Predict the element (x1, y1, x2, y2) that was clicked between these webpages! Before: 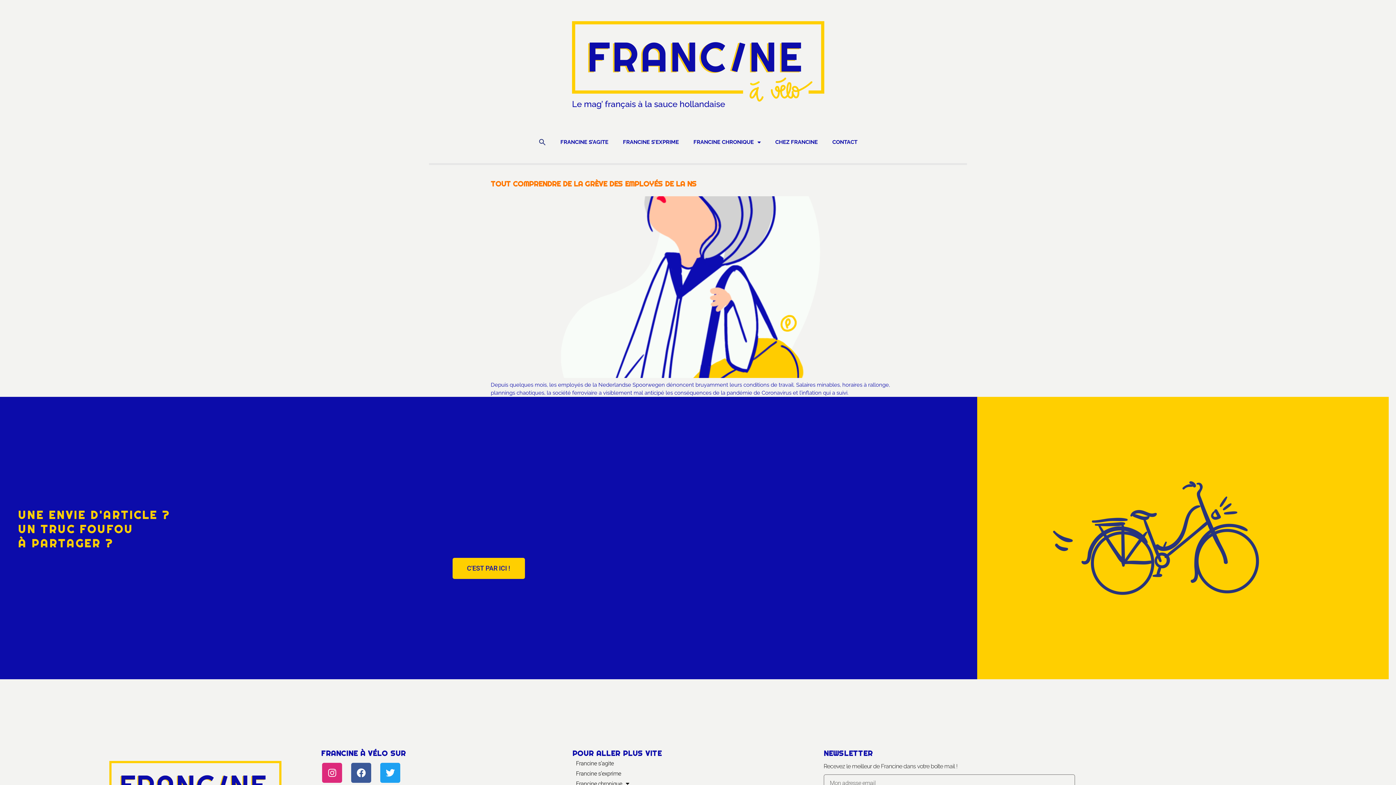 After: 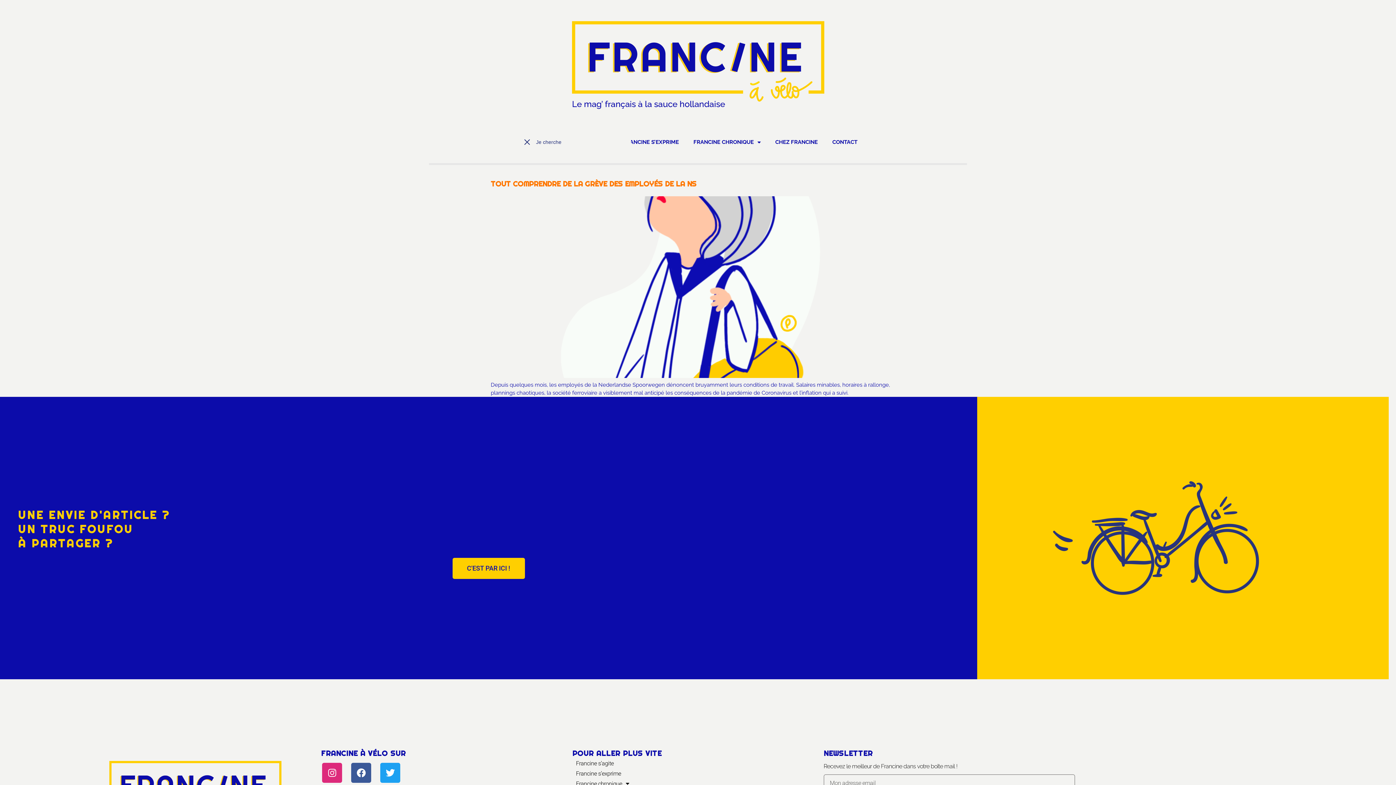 Action: bbox: (531, 133, 553, 150) label: Search Icon Link